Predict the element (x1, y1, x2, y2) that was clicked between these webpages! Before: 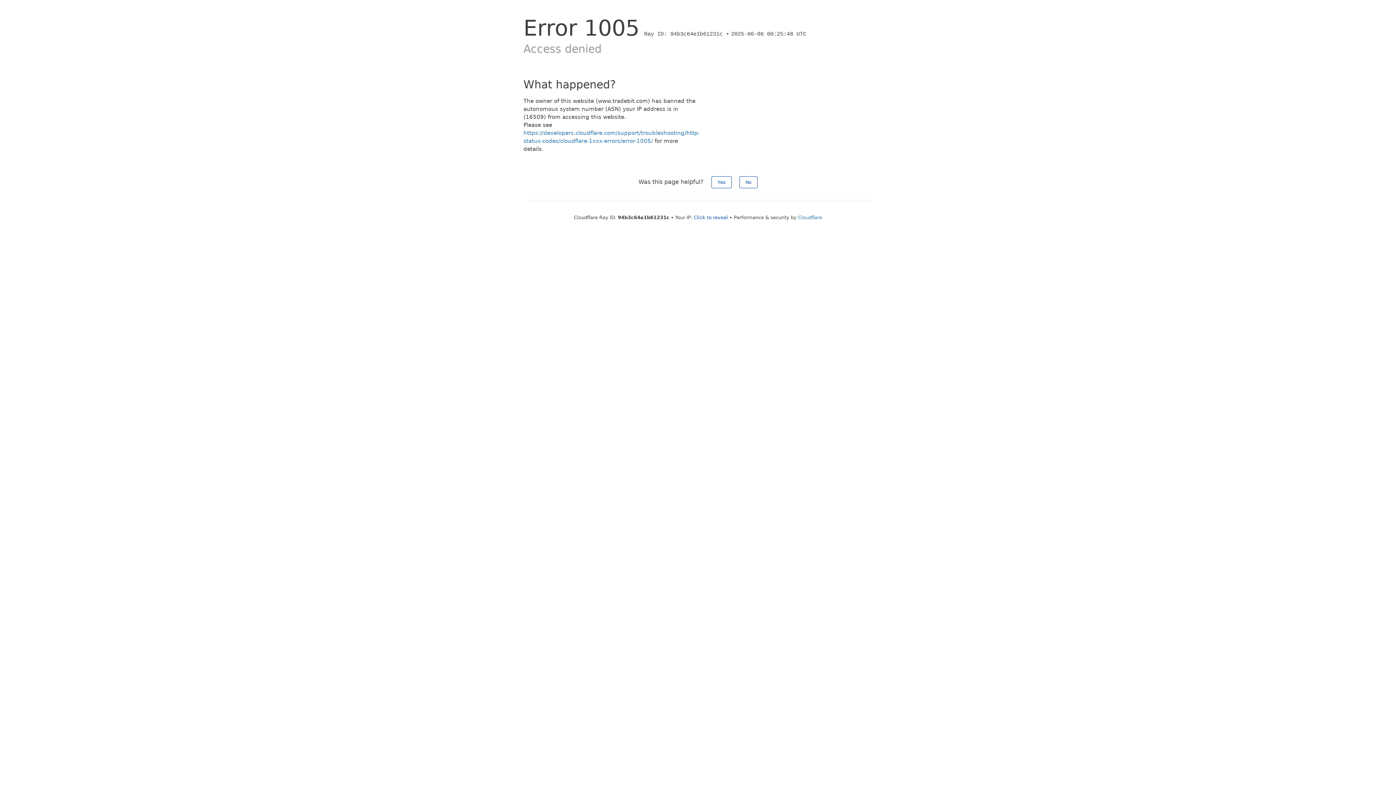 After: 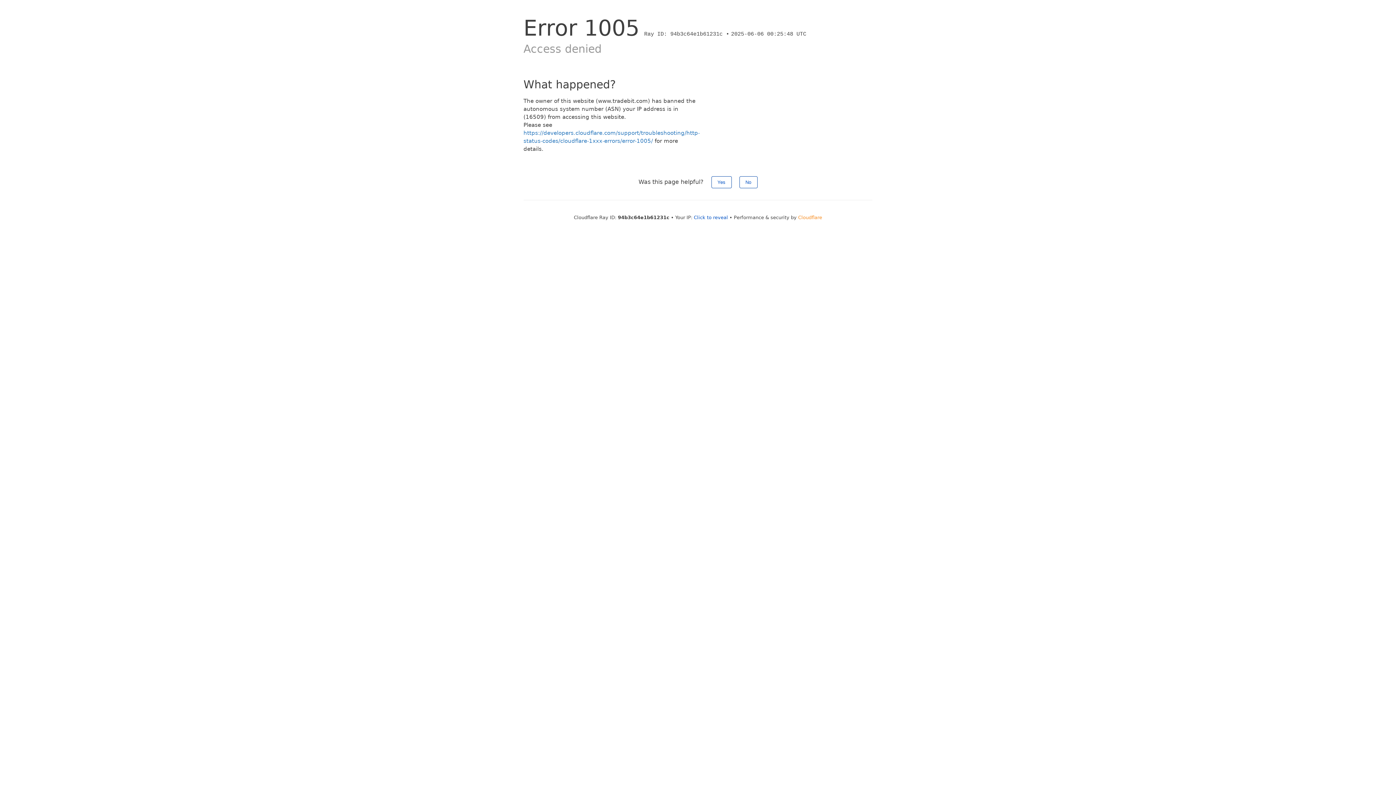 Action: label: Cloudflare bbox: (798, 214, 822, 220)